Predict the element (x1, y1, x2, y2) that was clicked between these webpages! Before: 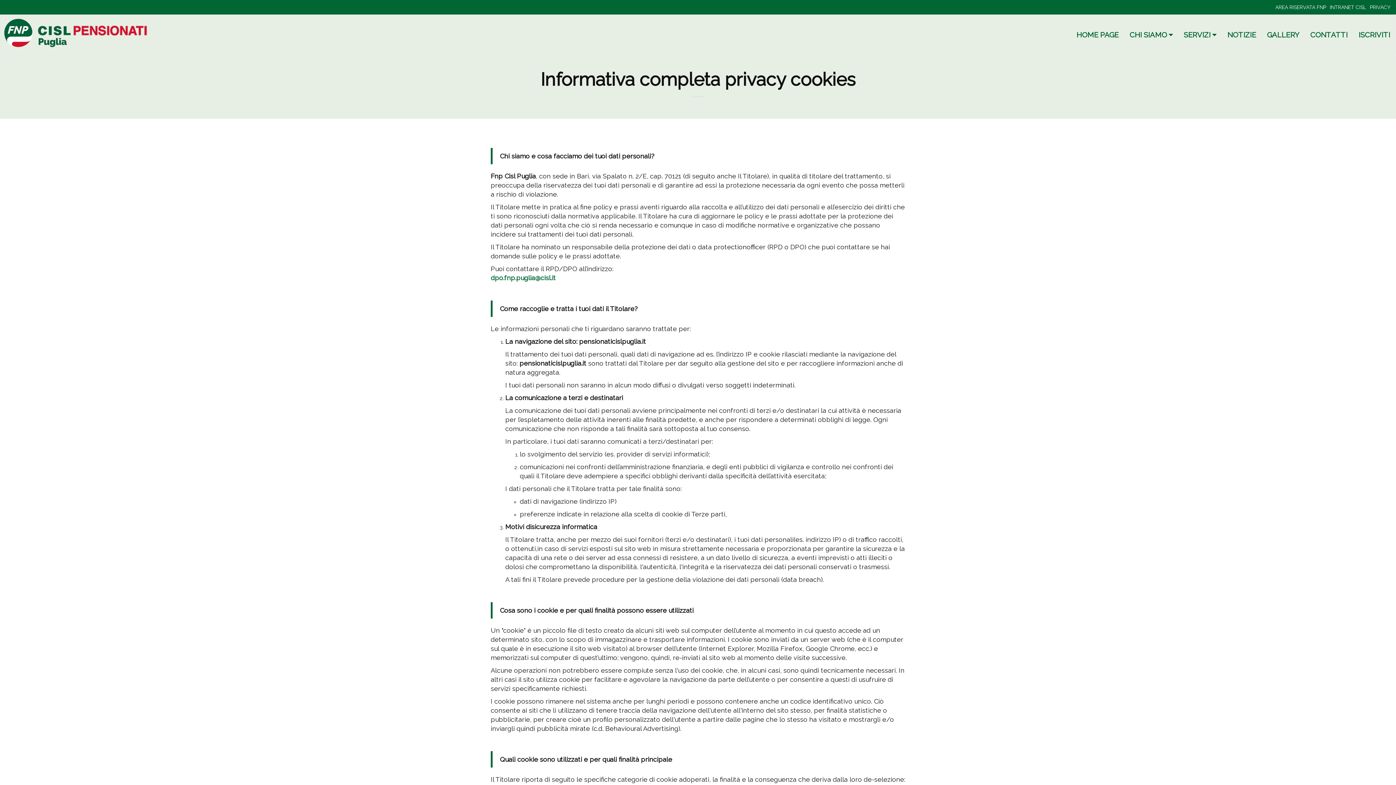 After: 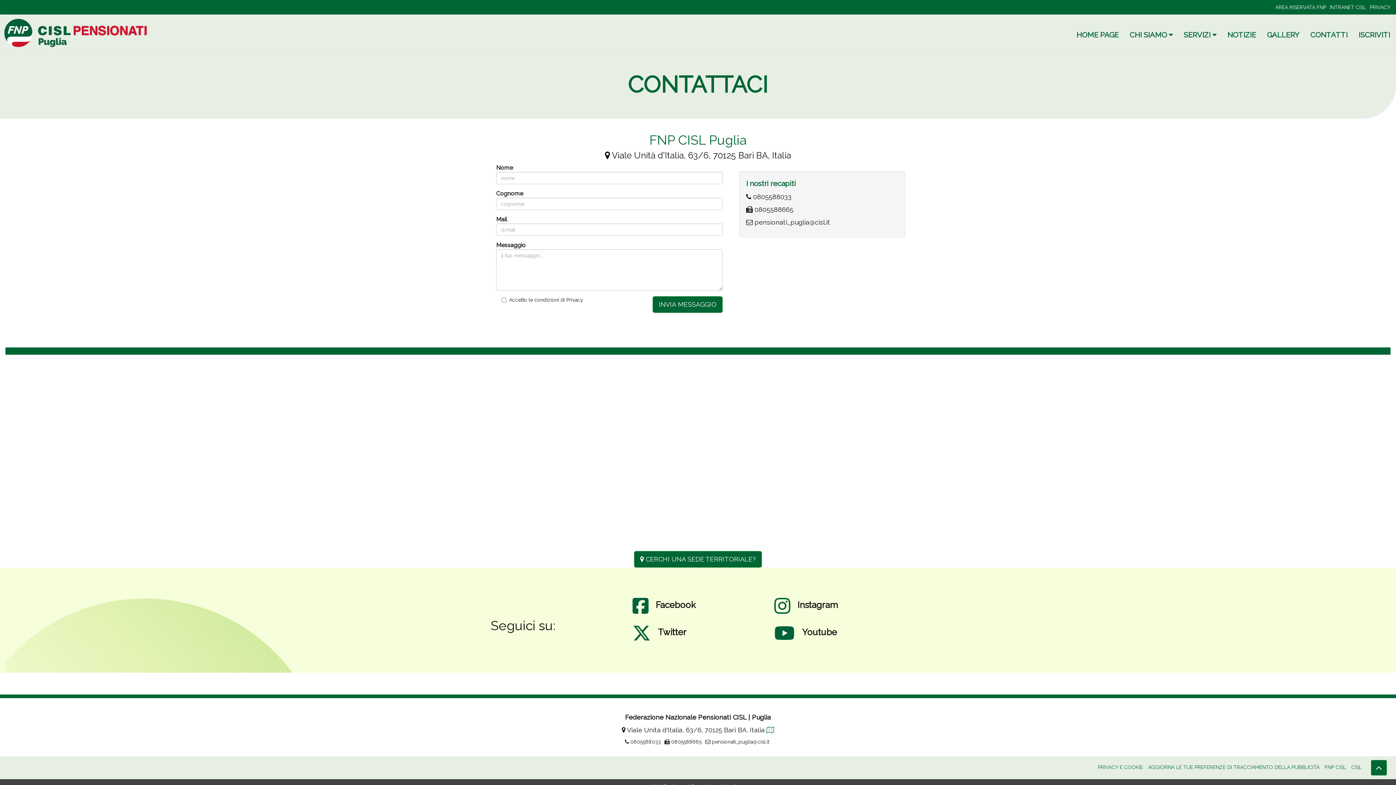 Action: bbox: (1305, 25, 1353, 44) label: CONTATTI